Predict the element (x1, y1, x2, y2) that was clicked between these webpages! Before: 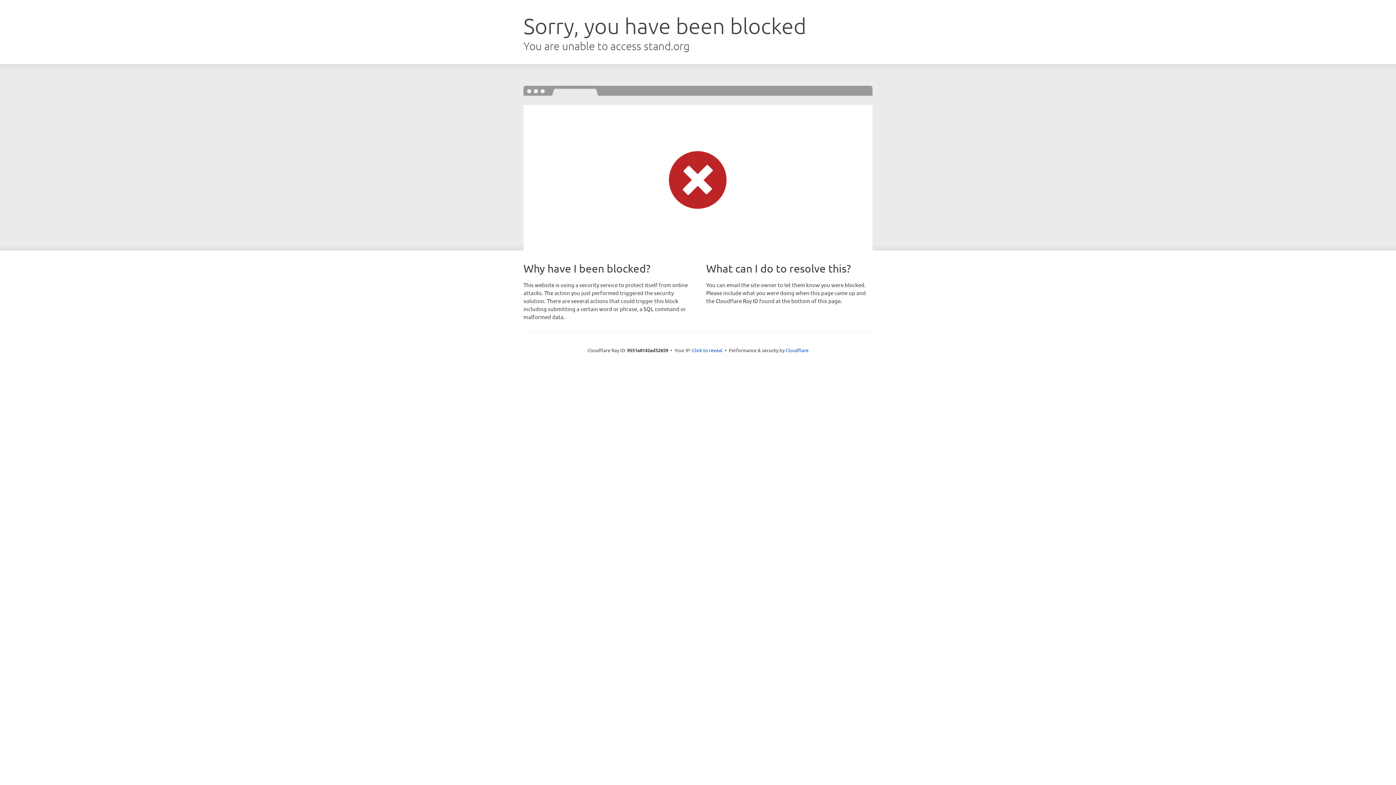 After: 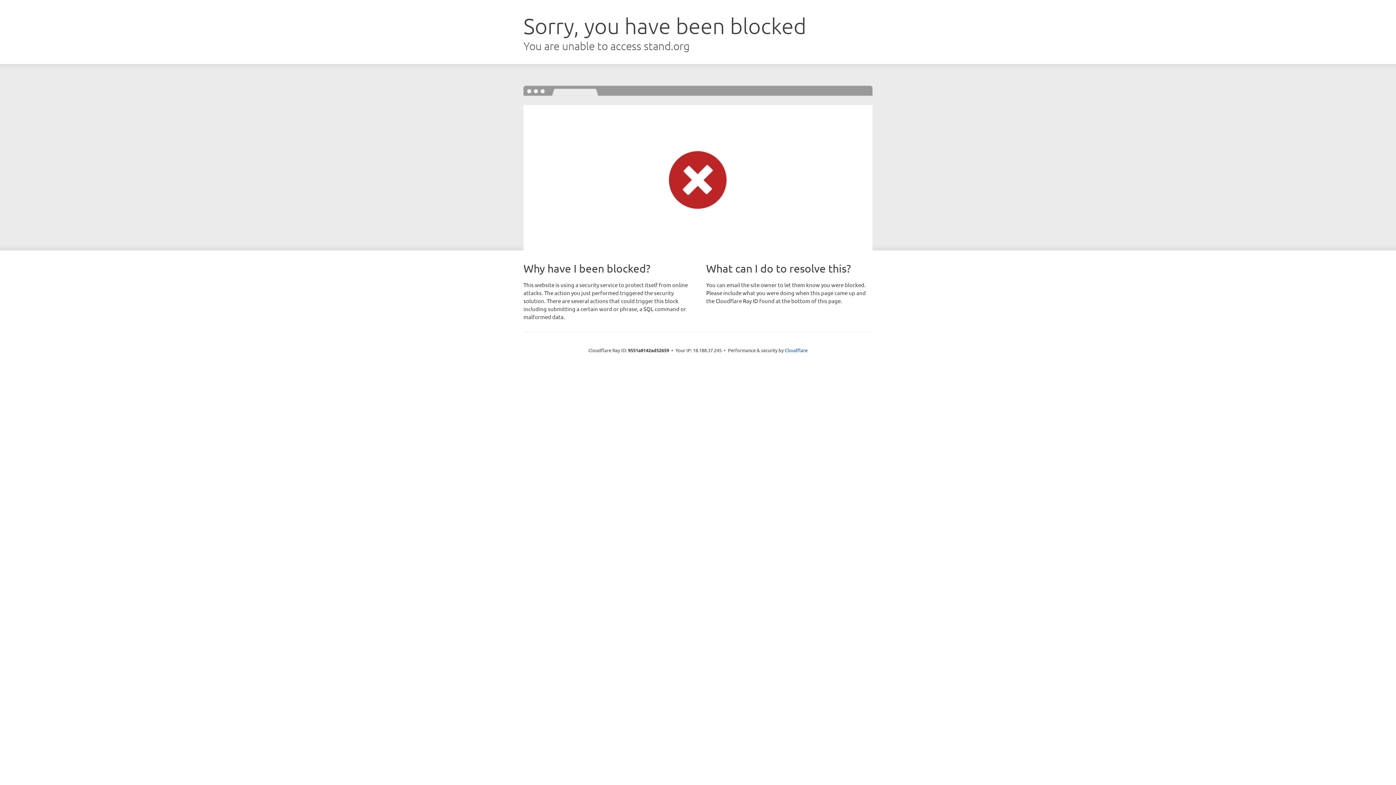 Action: label: Click to reveal bbox: (692, 346, 722, 353)